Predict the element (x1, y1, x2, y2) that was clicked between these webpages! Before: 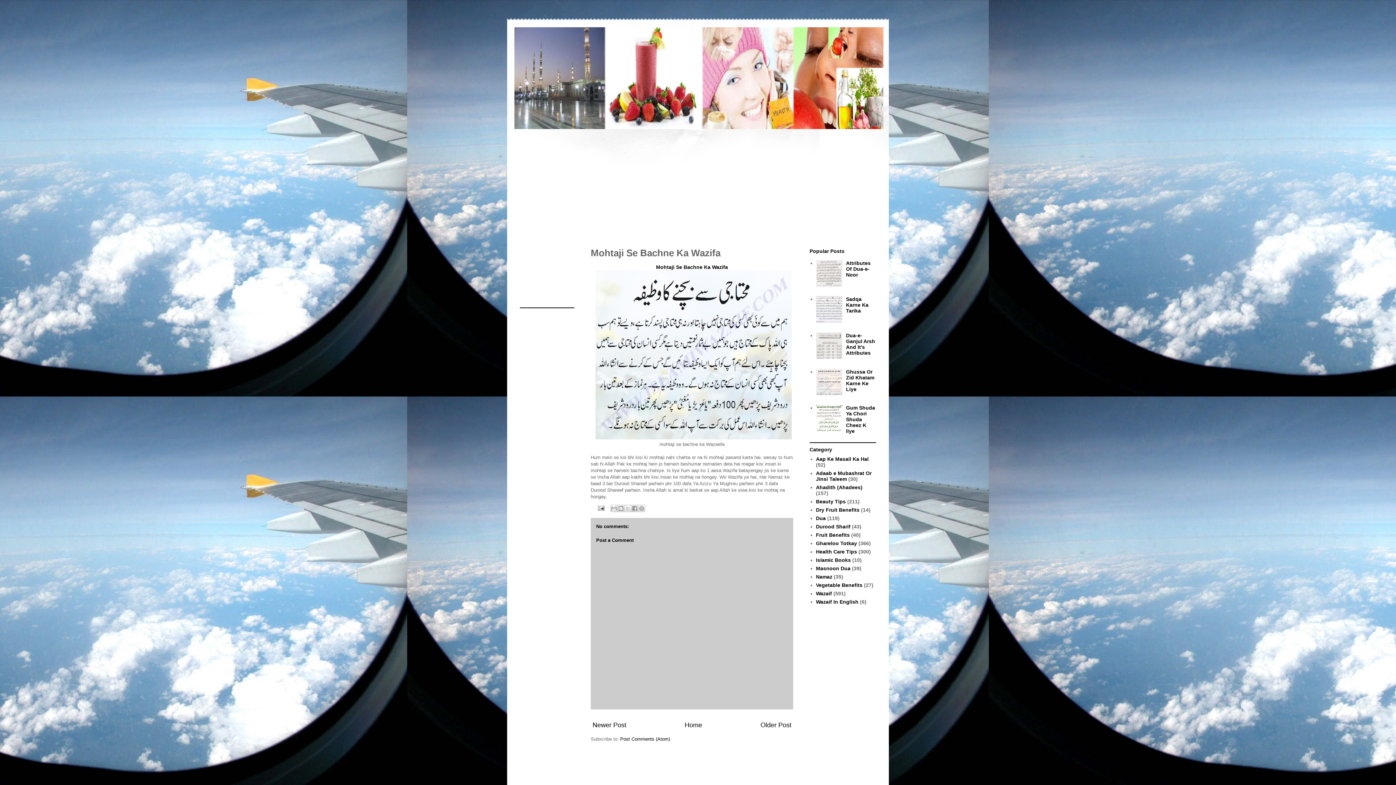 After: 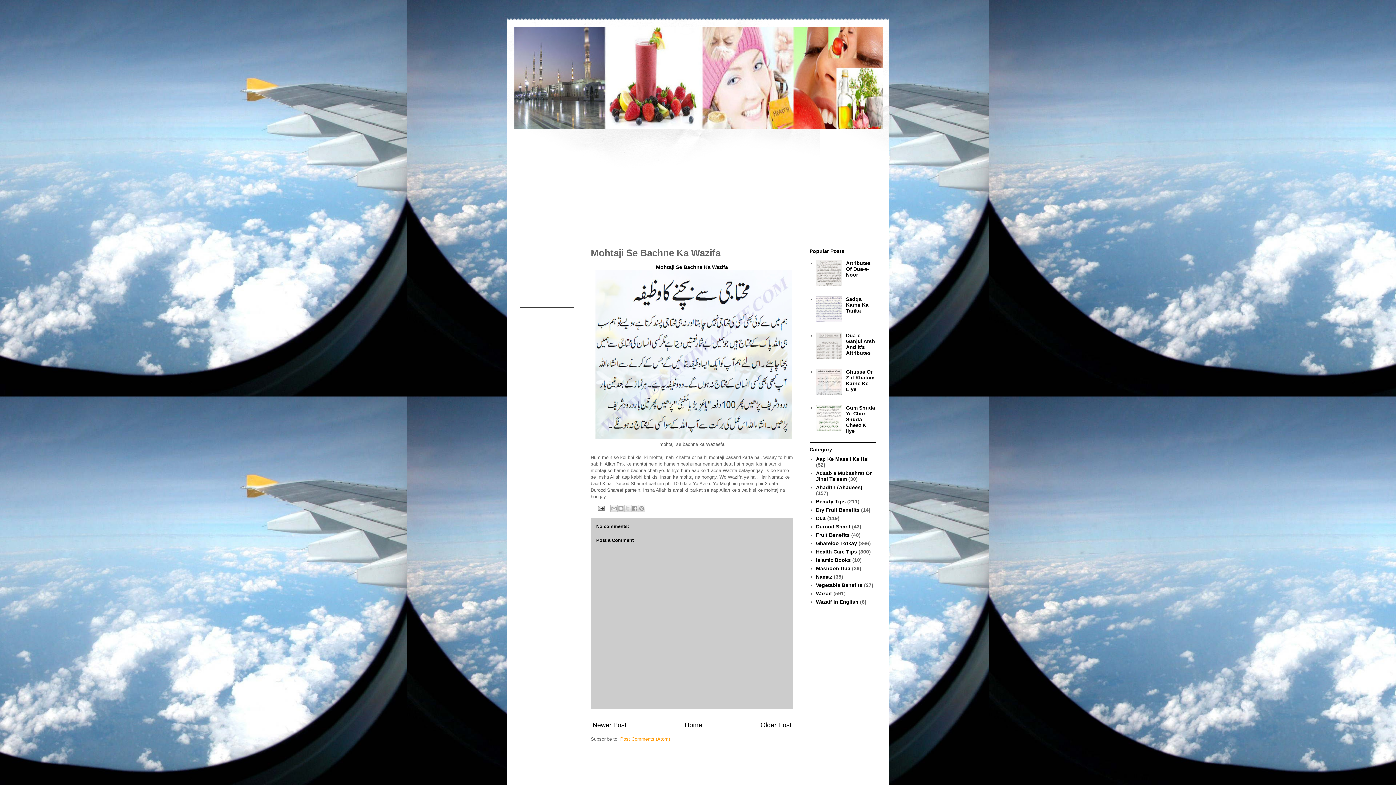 Action: bbox: (620, 736, 670, 742) label: Post Comments (Atom)